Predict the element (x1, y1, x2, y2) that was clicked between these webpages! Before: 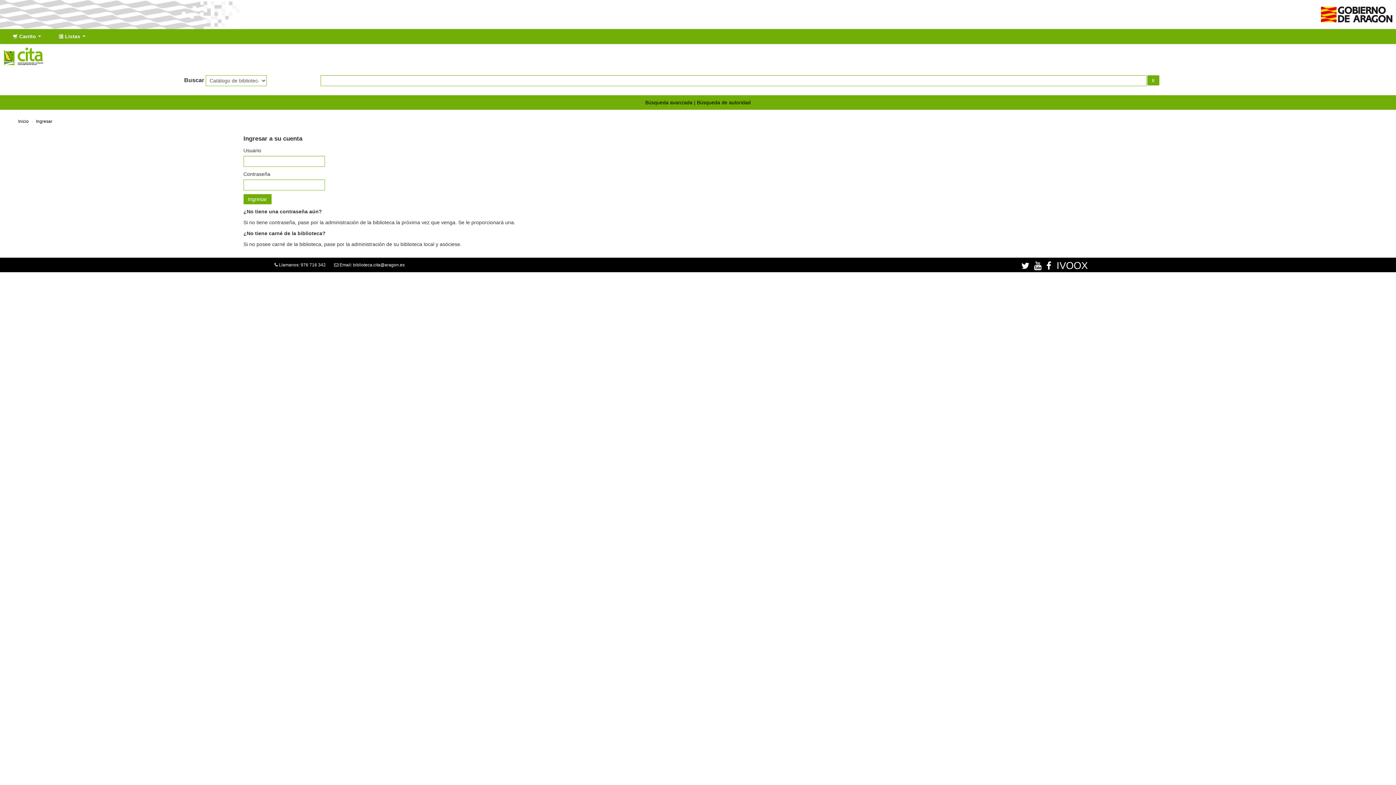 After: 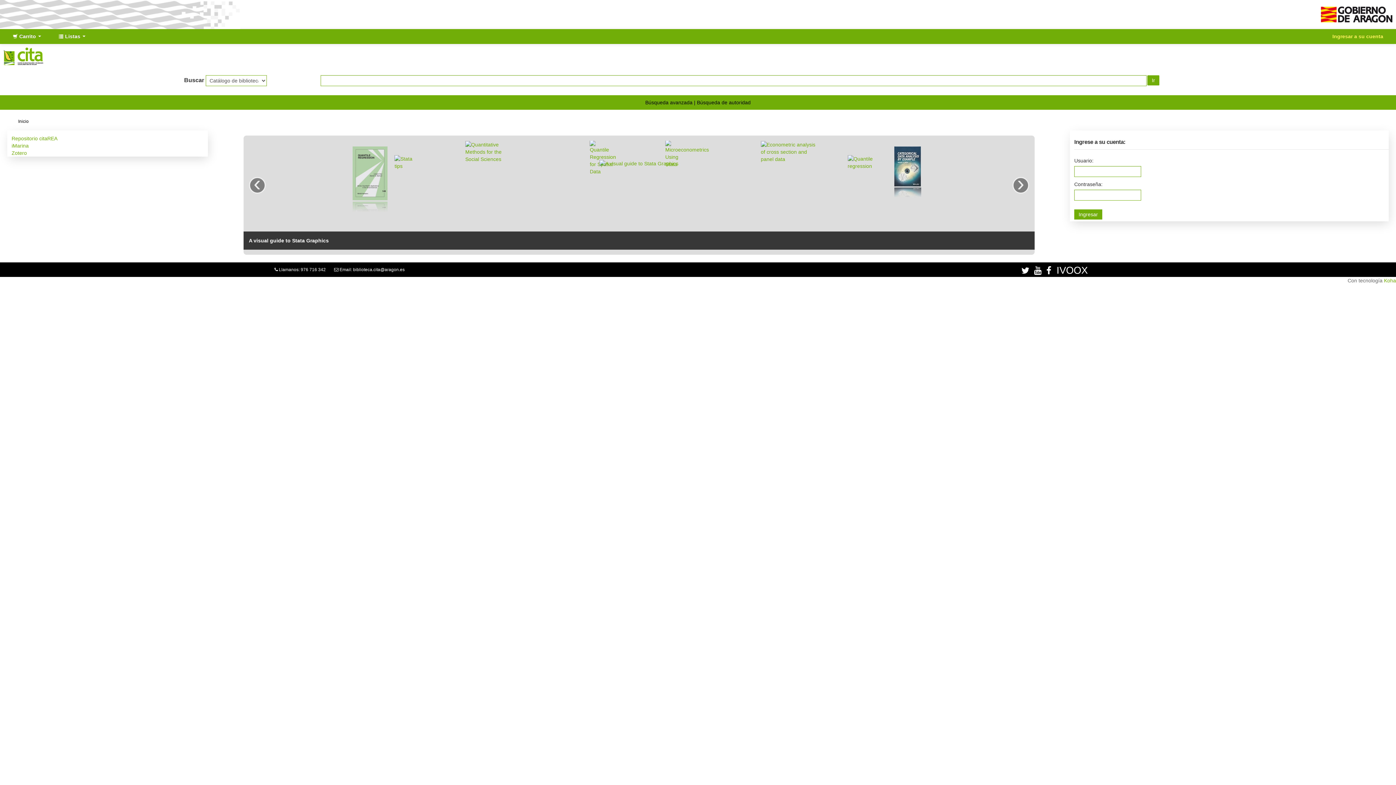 Action: bbox: (18, 119, 28, 124) label: Inicio